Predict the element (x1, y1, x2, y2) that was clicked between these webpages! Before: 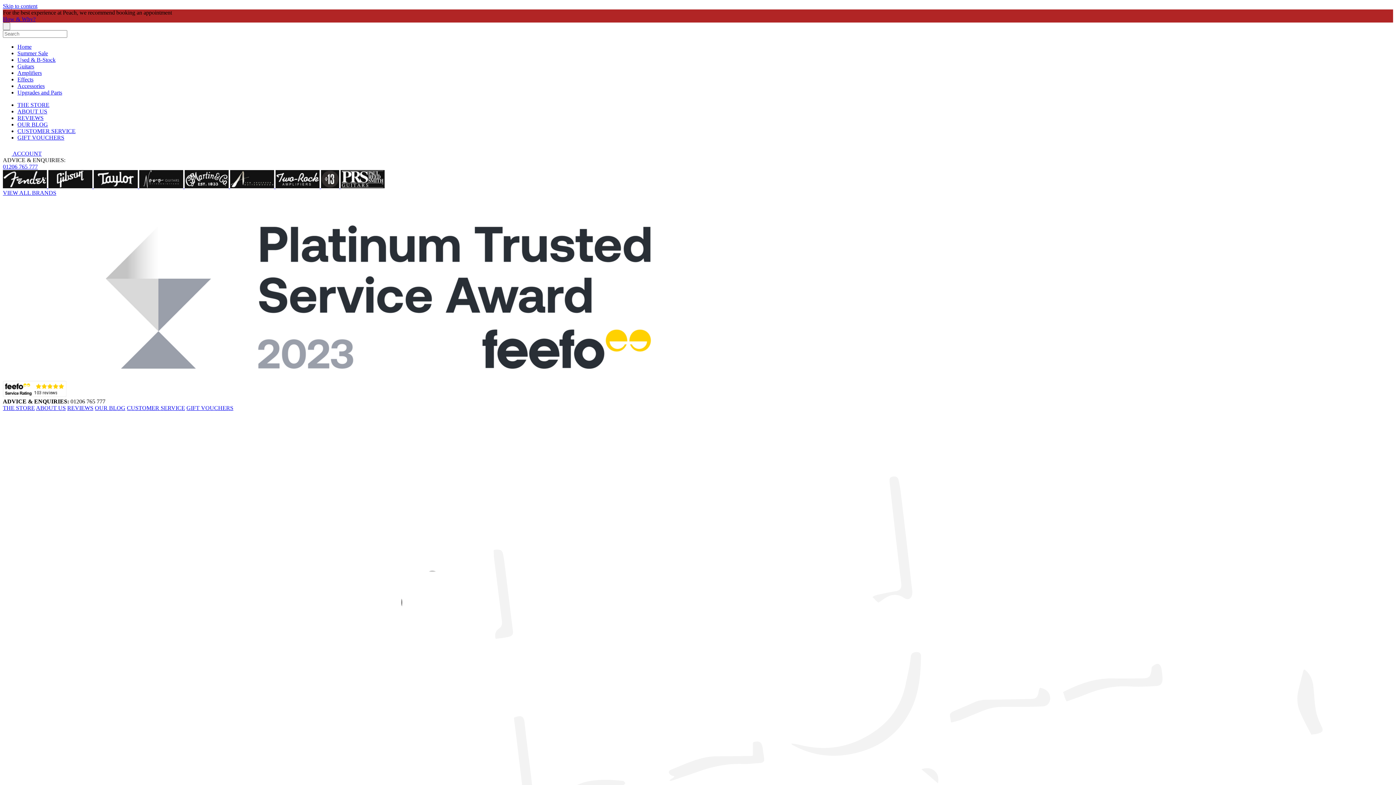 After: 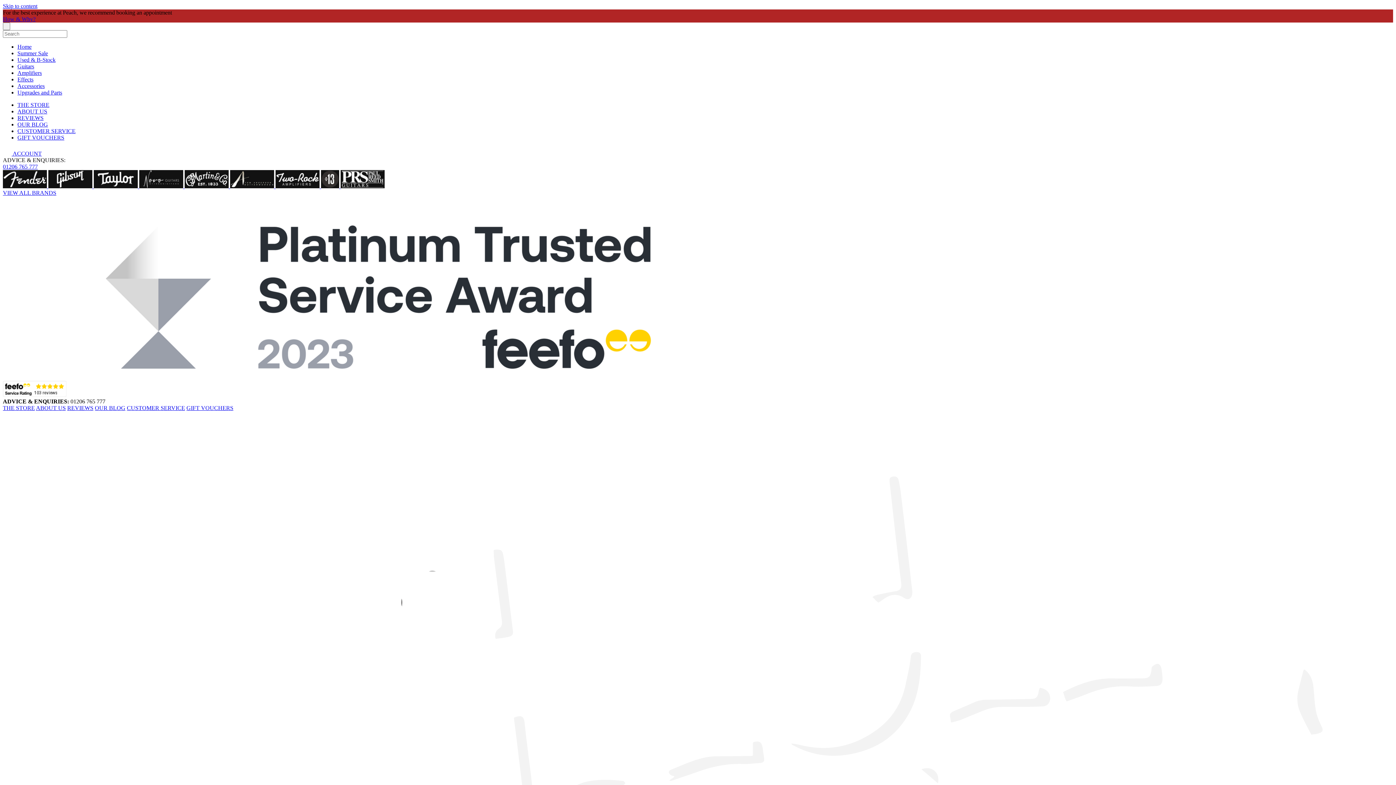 Action: label:   bbox: (184, 183, 230, 189)